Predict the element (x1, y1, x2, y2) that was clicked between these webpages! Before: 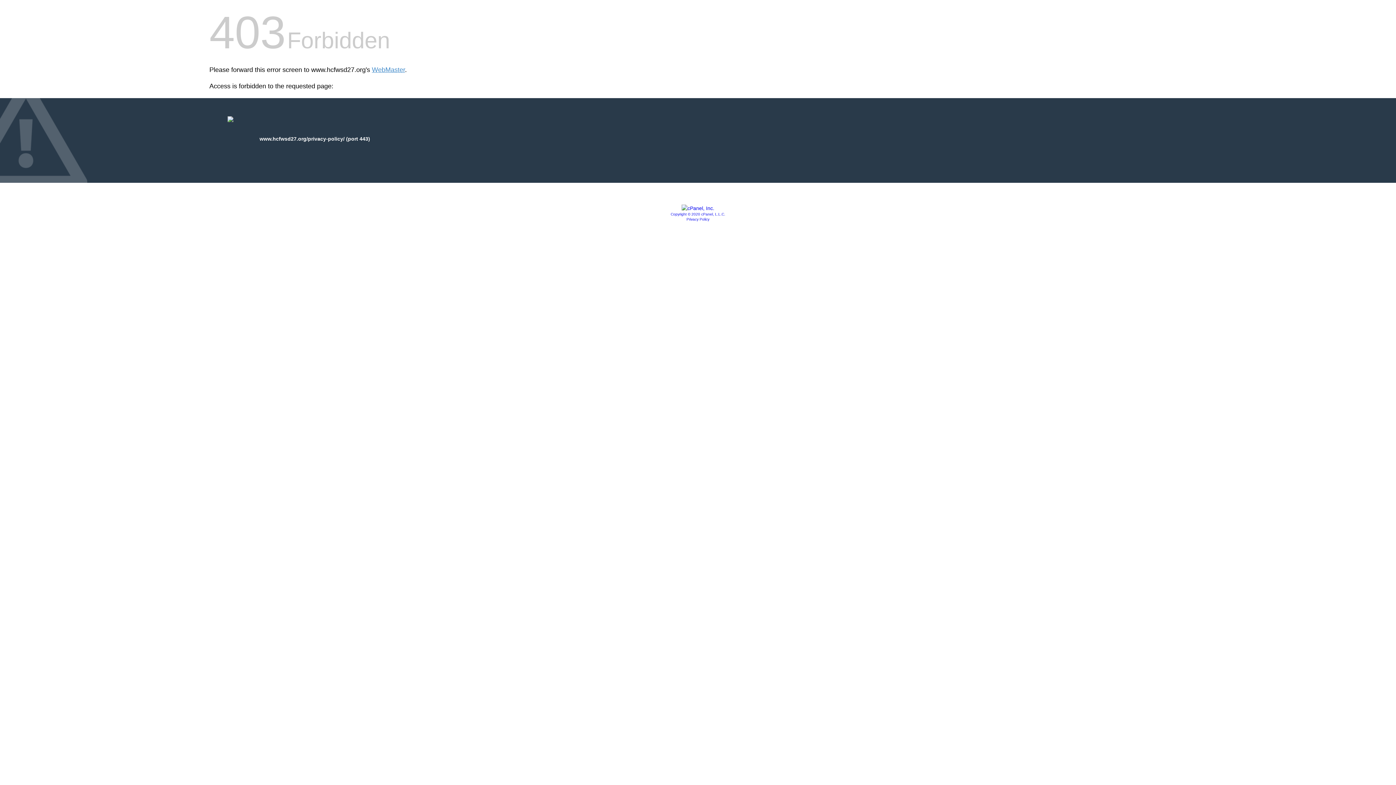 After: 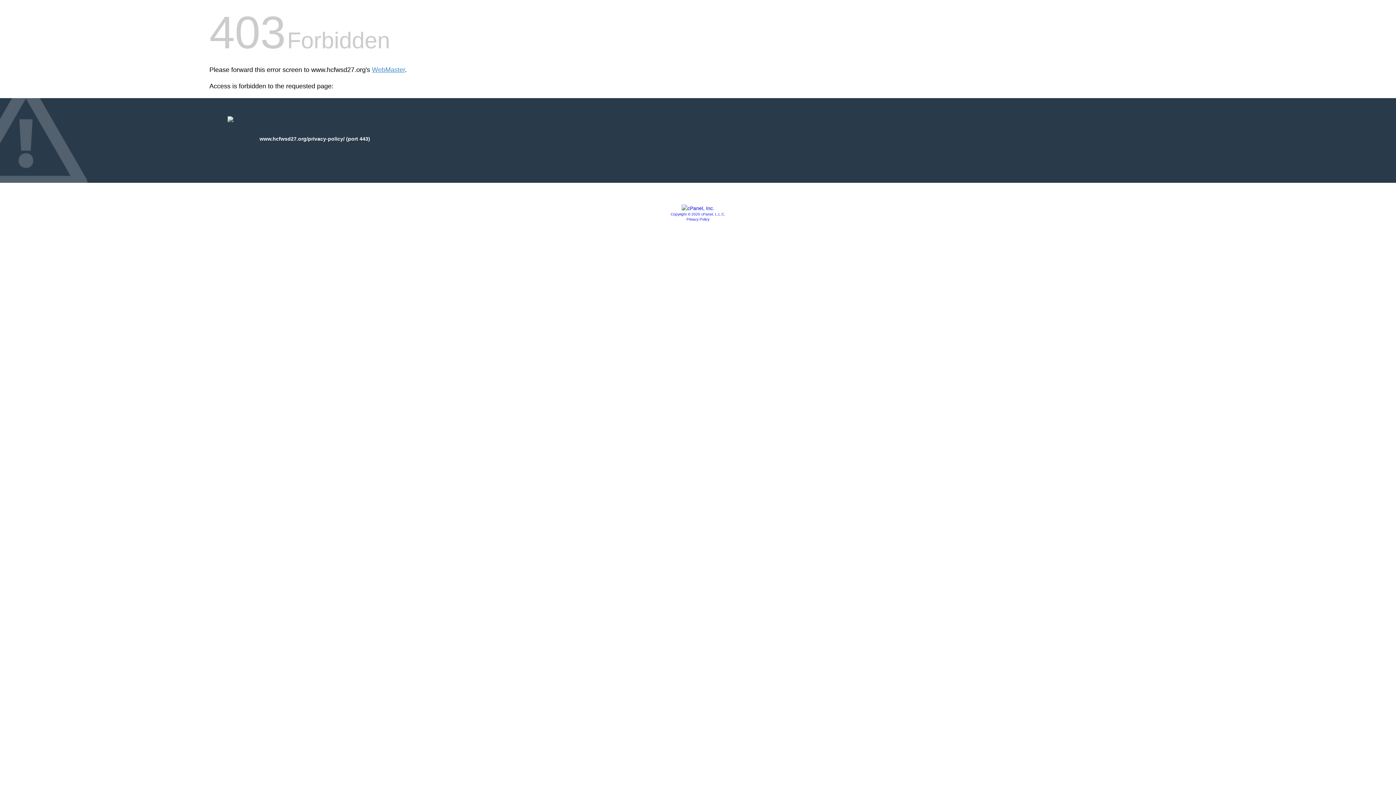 Action: bbox: (686, 217, 709, 221) label: Privacy Policy